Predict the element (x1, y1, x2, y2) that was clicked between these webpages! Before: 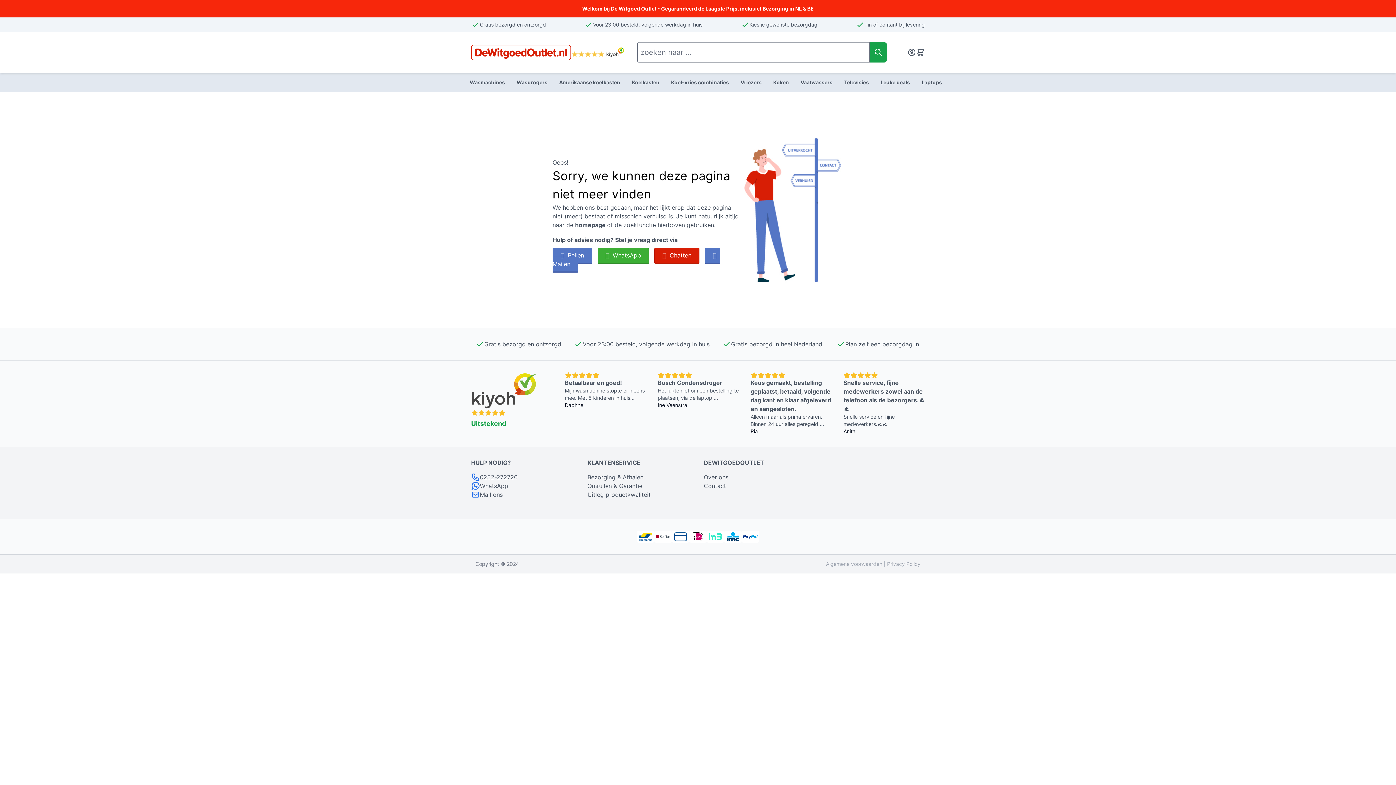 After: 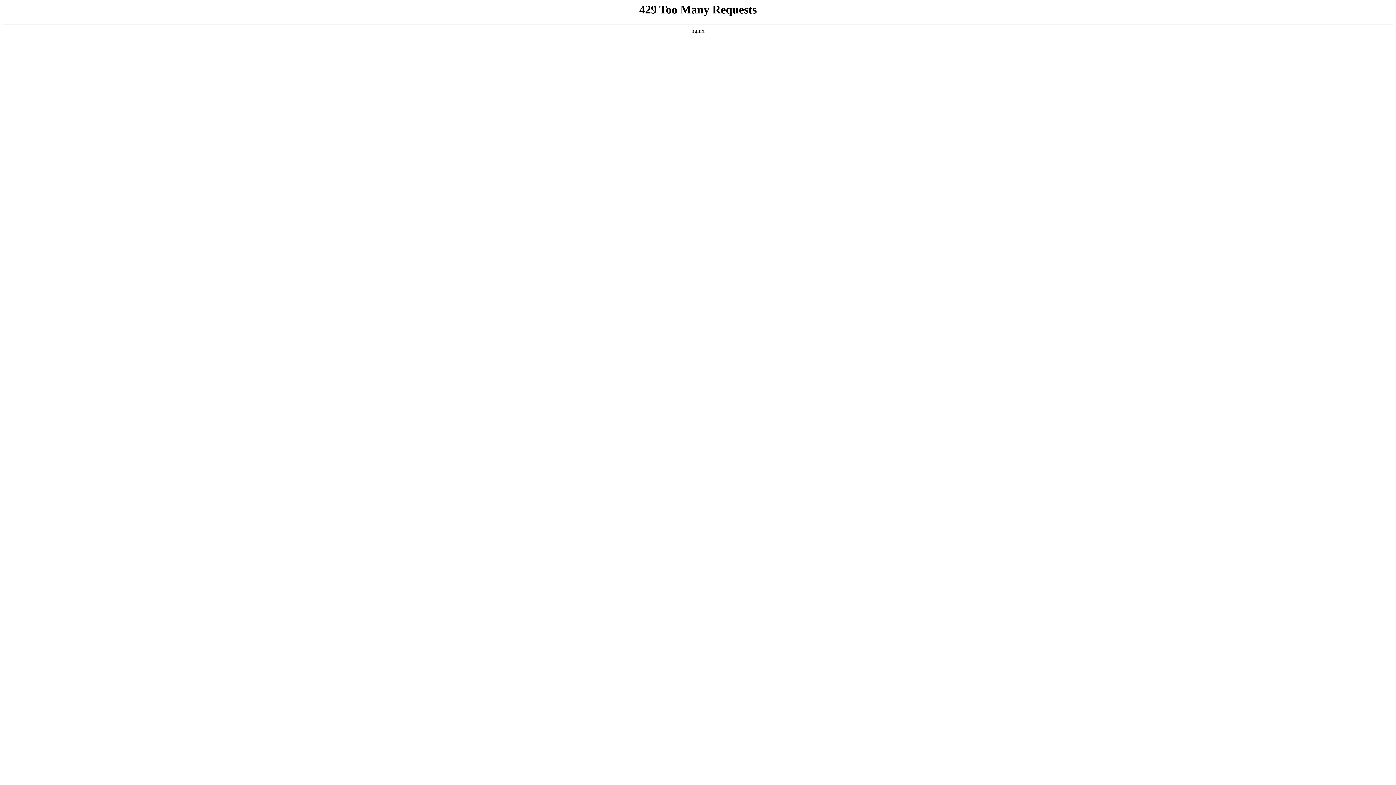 Action: label: Omruilen & Garantie bbox: (587, 482, 642, 489)